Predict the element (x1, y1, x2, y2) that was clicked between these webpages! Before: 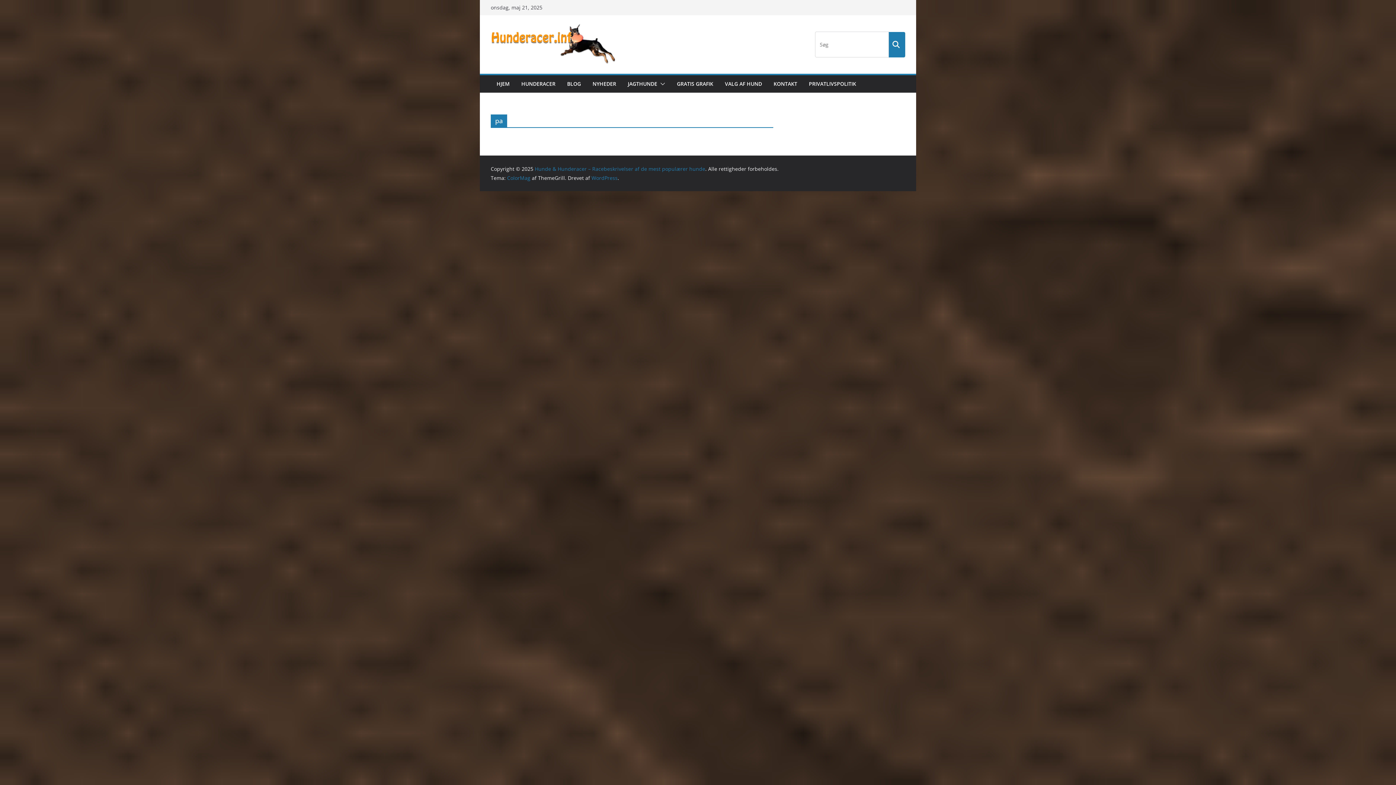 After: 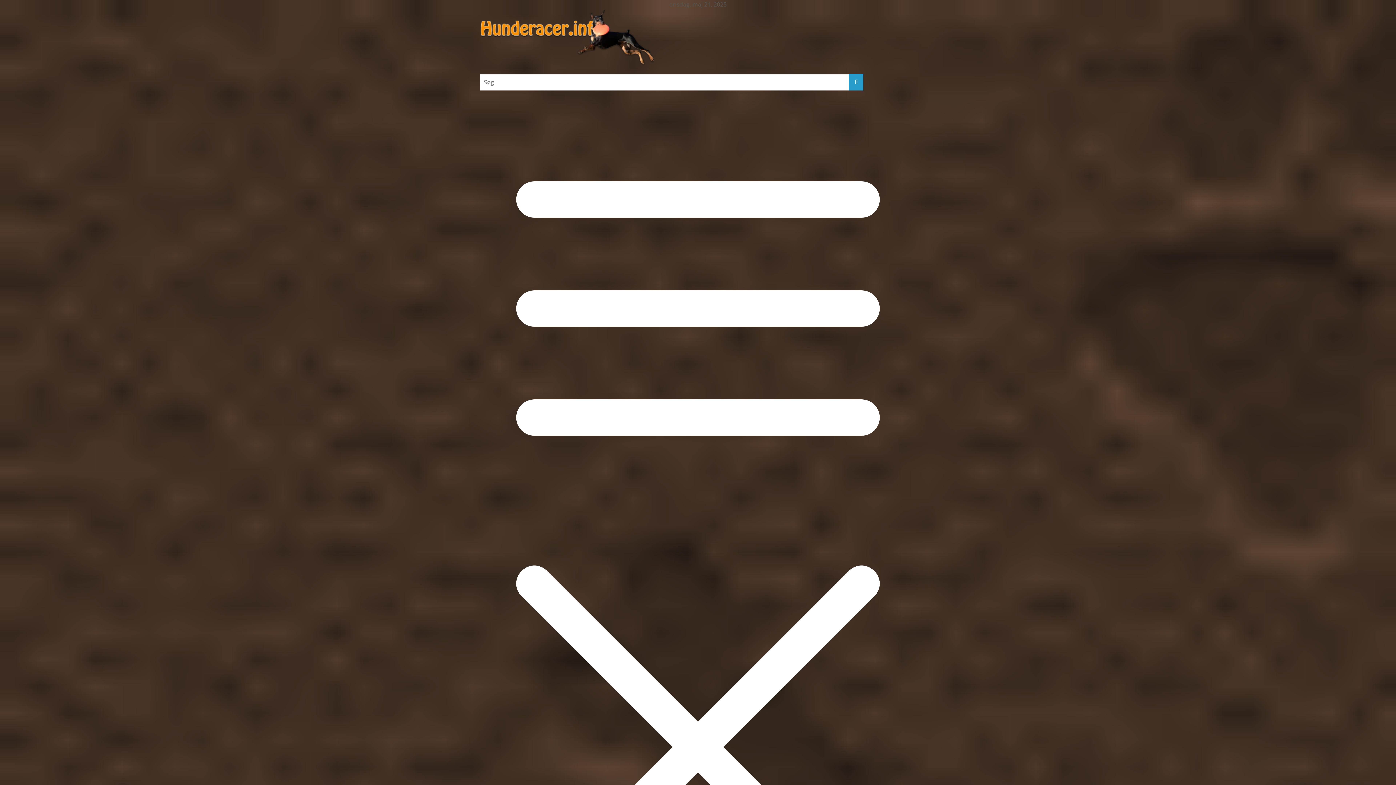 Action: label: VALG AF HUND bbox: (725, 78, 762, 89)